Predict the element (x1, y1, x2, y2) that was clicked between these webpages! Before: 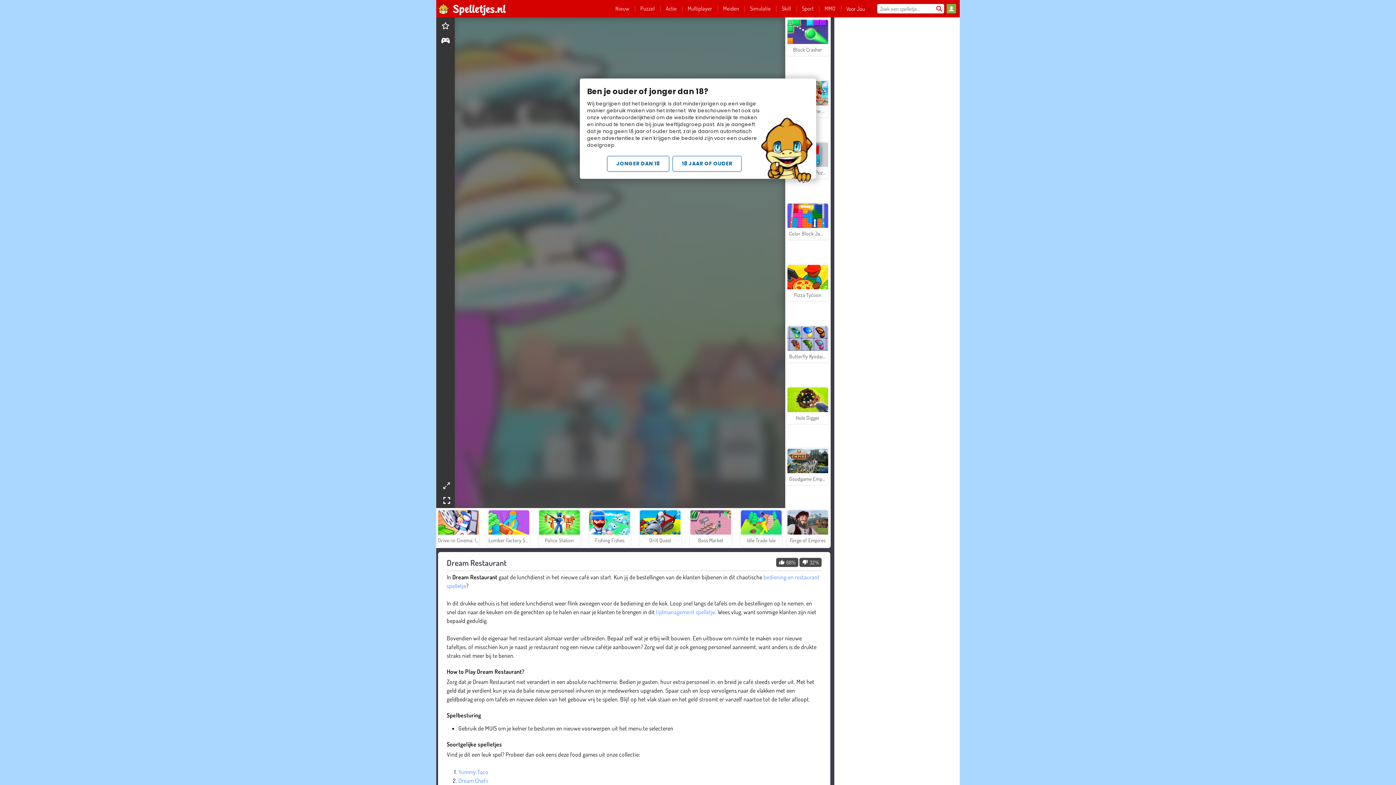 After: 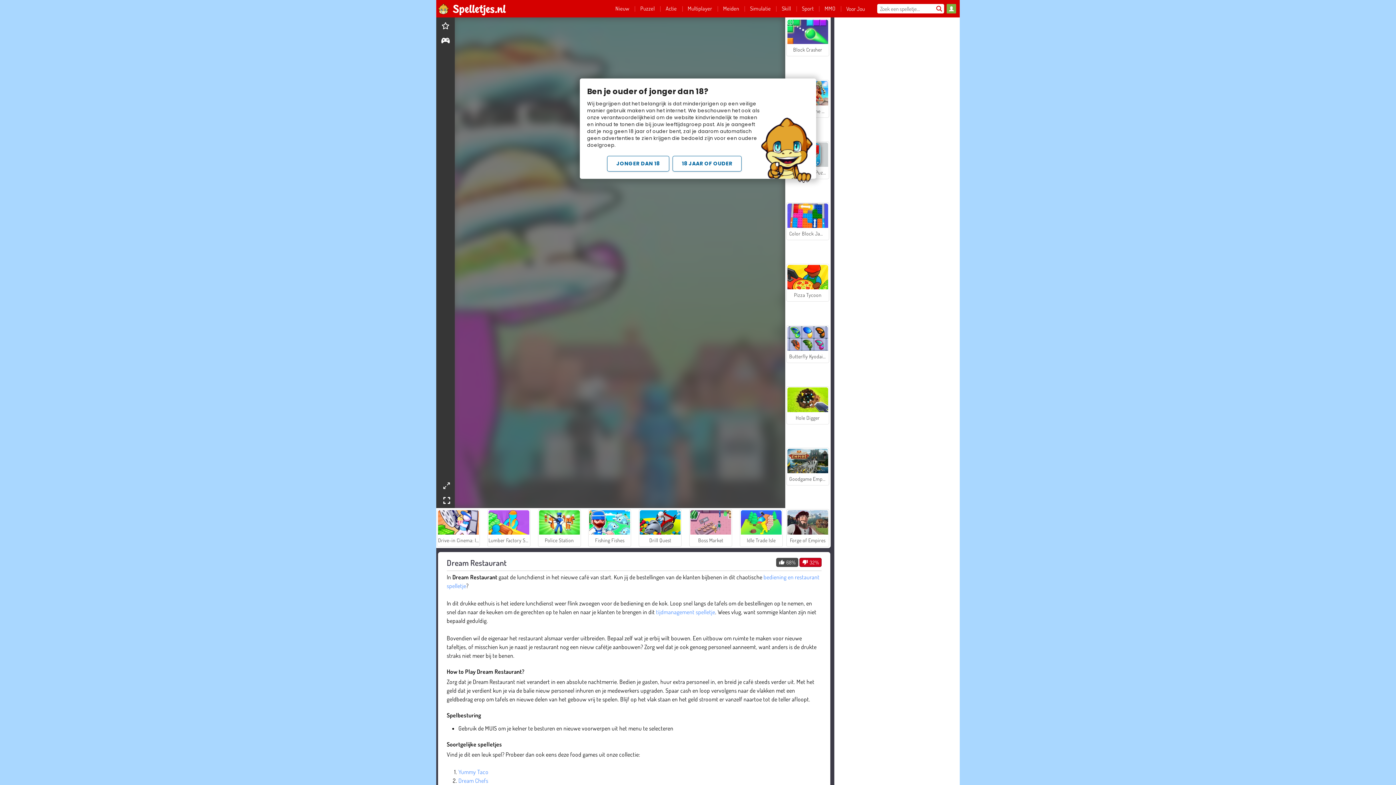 Action: bbox: (799, 558, 821, 567) label: 32%